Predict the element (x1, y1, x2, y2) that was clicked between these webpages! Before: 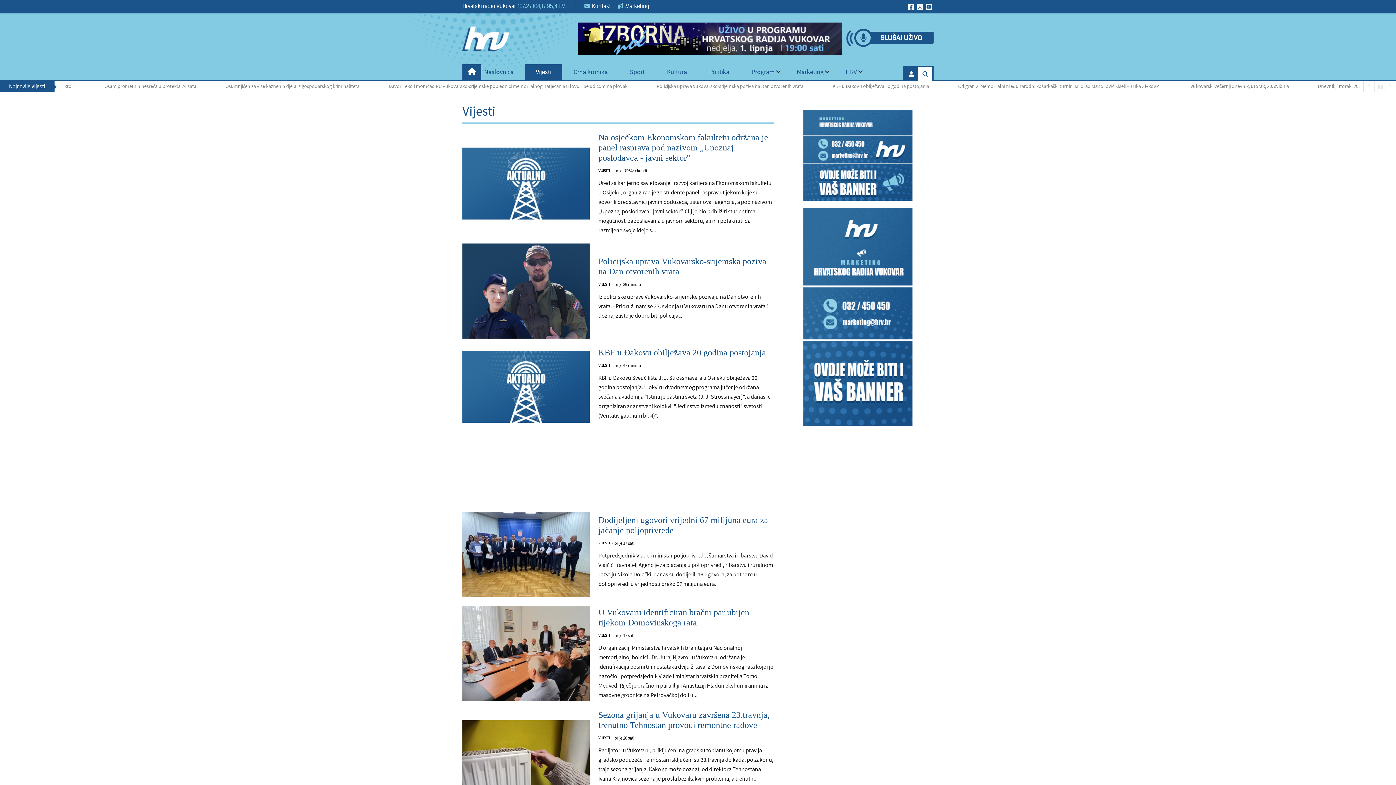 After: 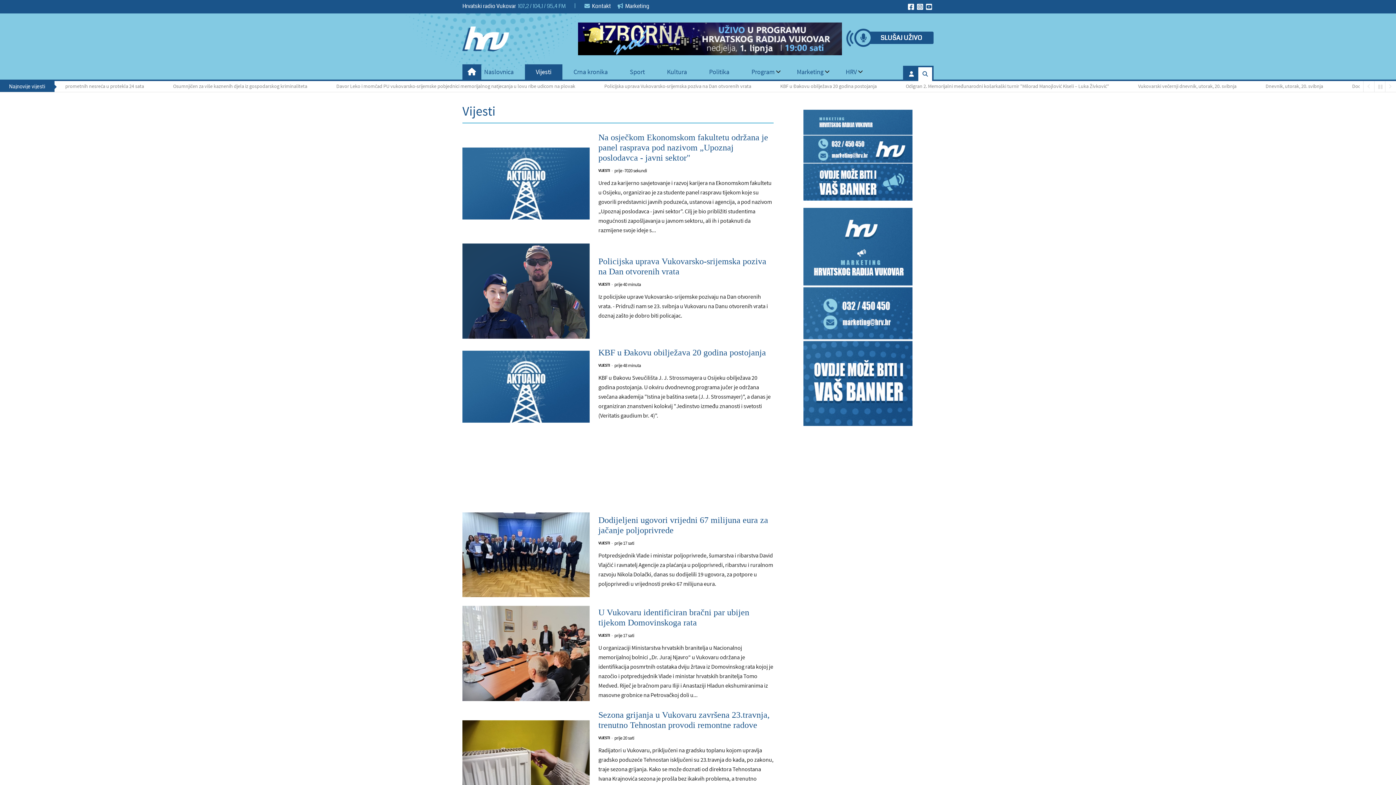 Action: bbox: (598, 633, 610, 637) label: VIJESTI